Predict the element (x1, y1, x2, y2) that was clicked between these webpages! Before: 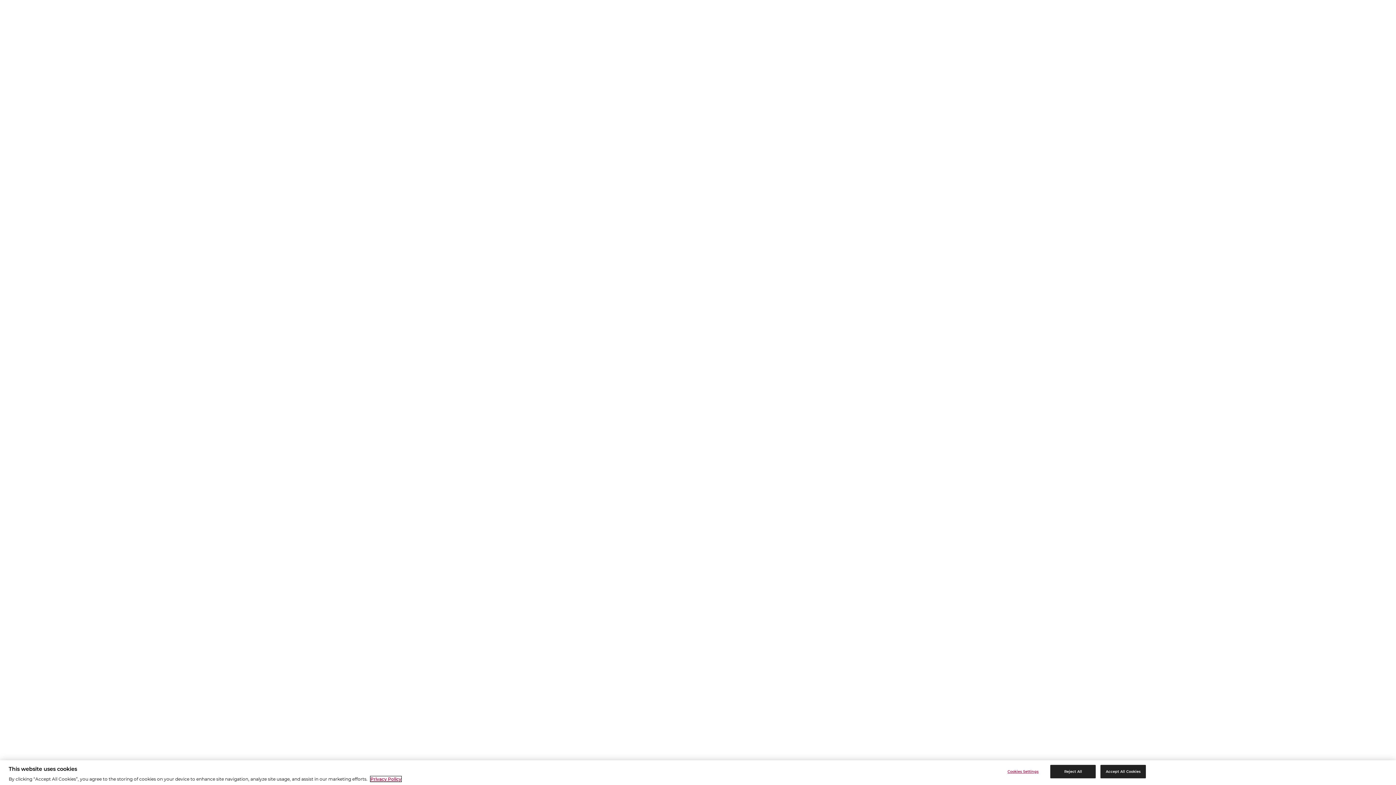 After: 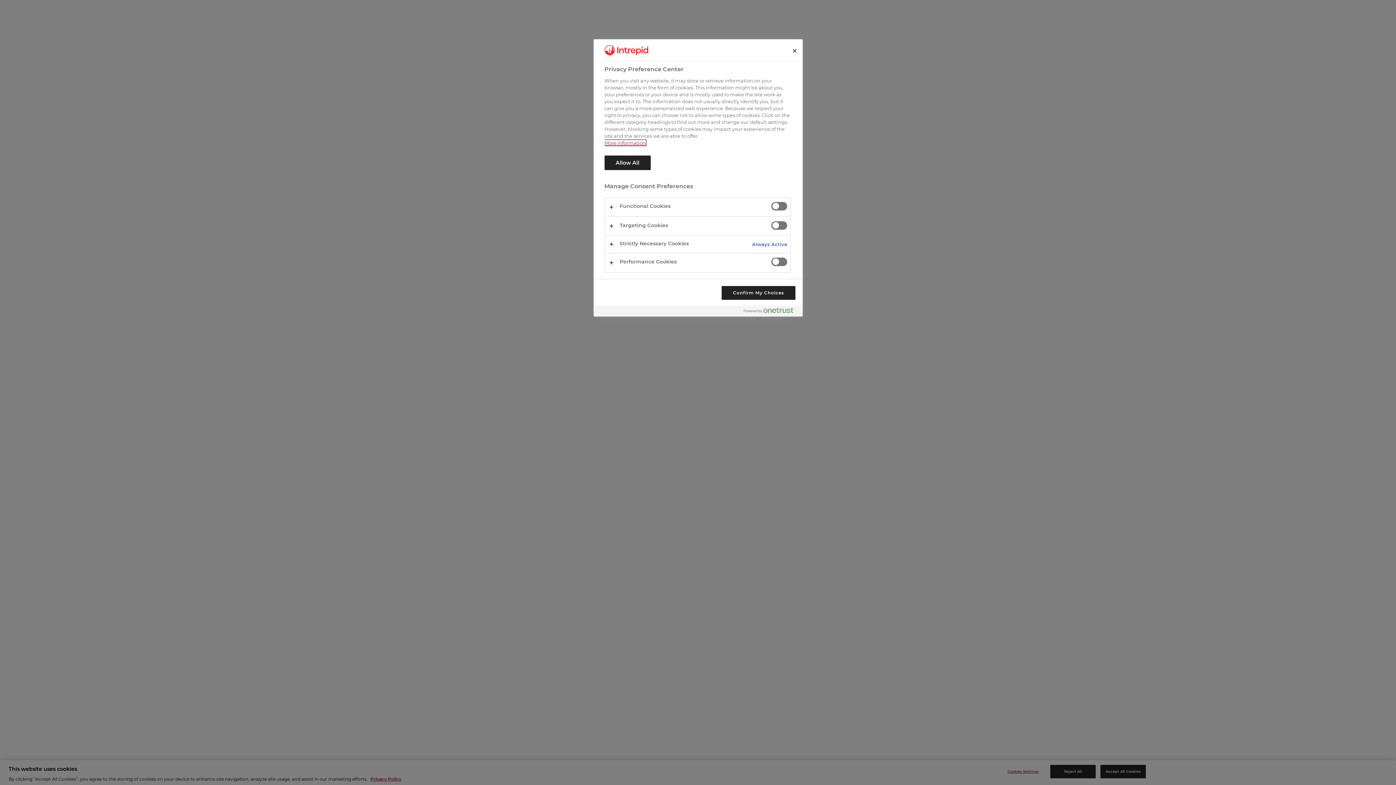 Action: bbox: (1000, 765, 1046, 778) label: Cookies Settings